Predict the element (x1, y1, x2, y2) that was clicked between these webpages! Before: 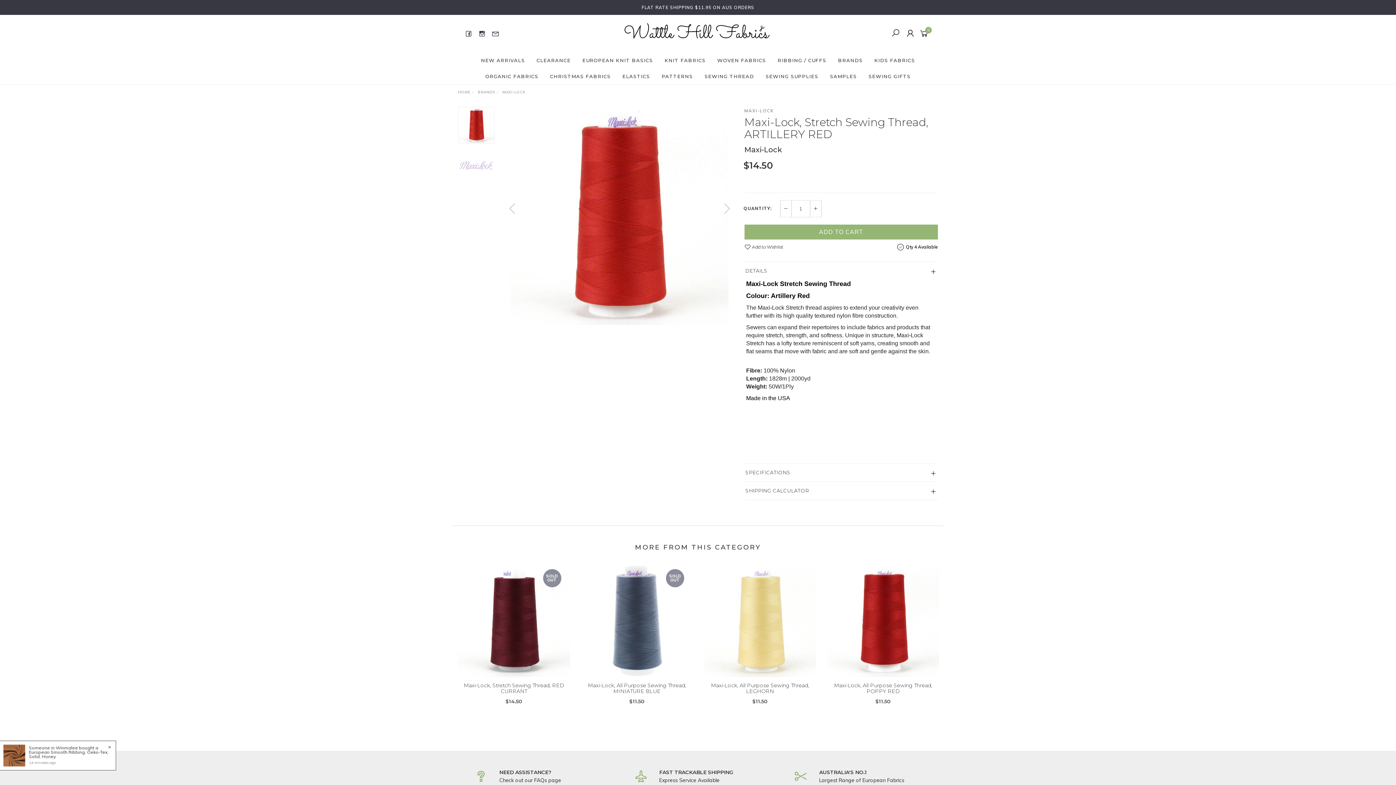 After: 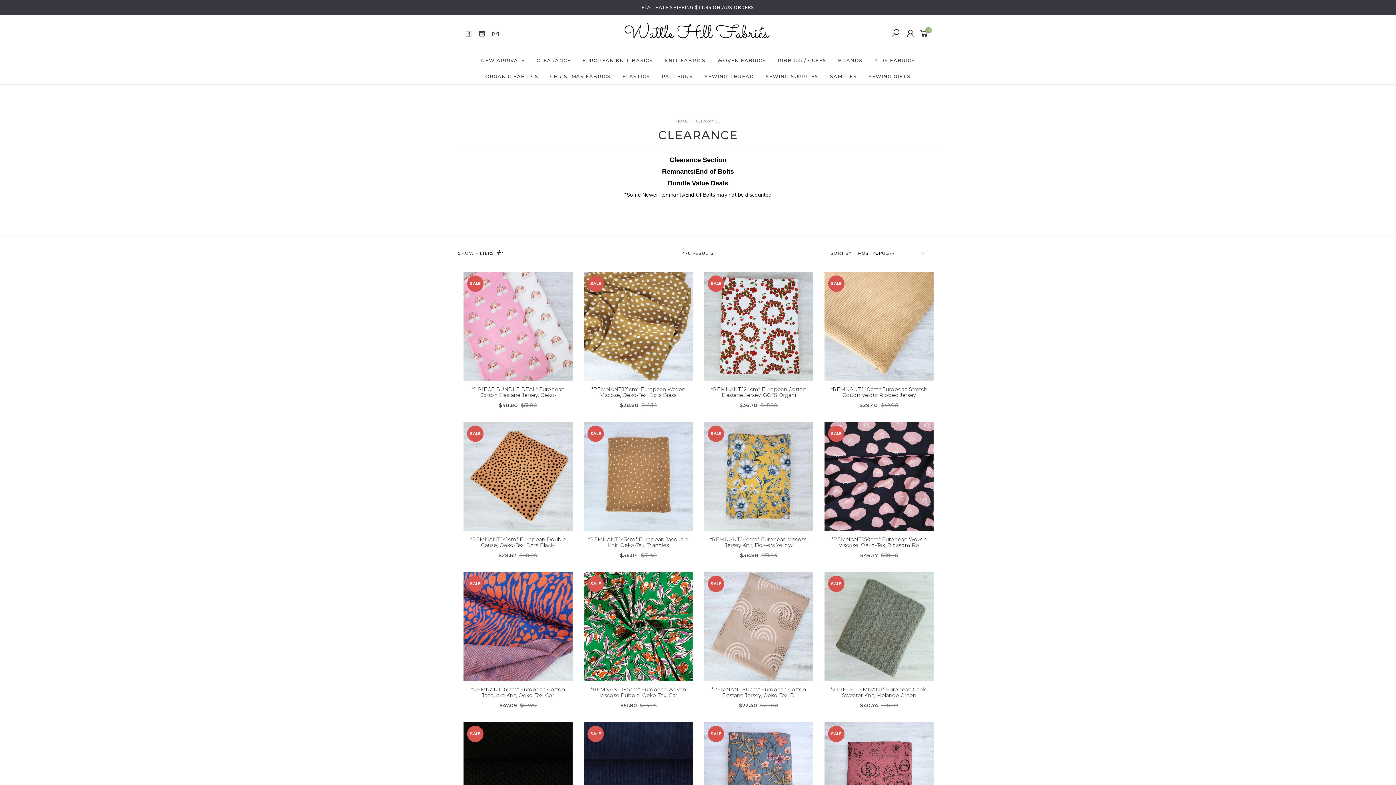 Action: label: CLEARANCE bbox: (533, 52, 574, 68)